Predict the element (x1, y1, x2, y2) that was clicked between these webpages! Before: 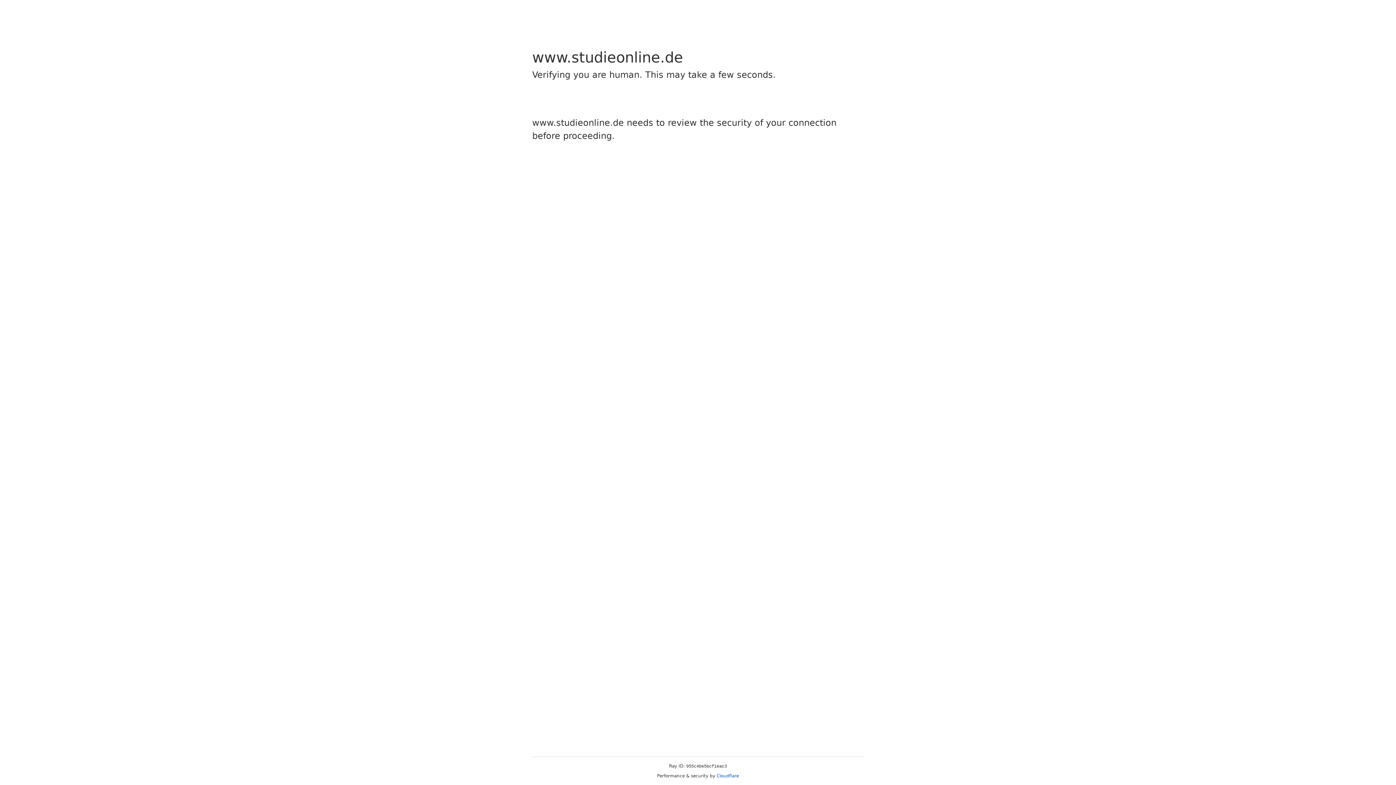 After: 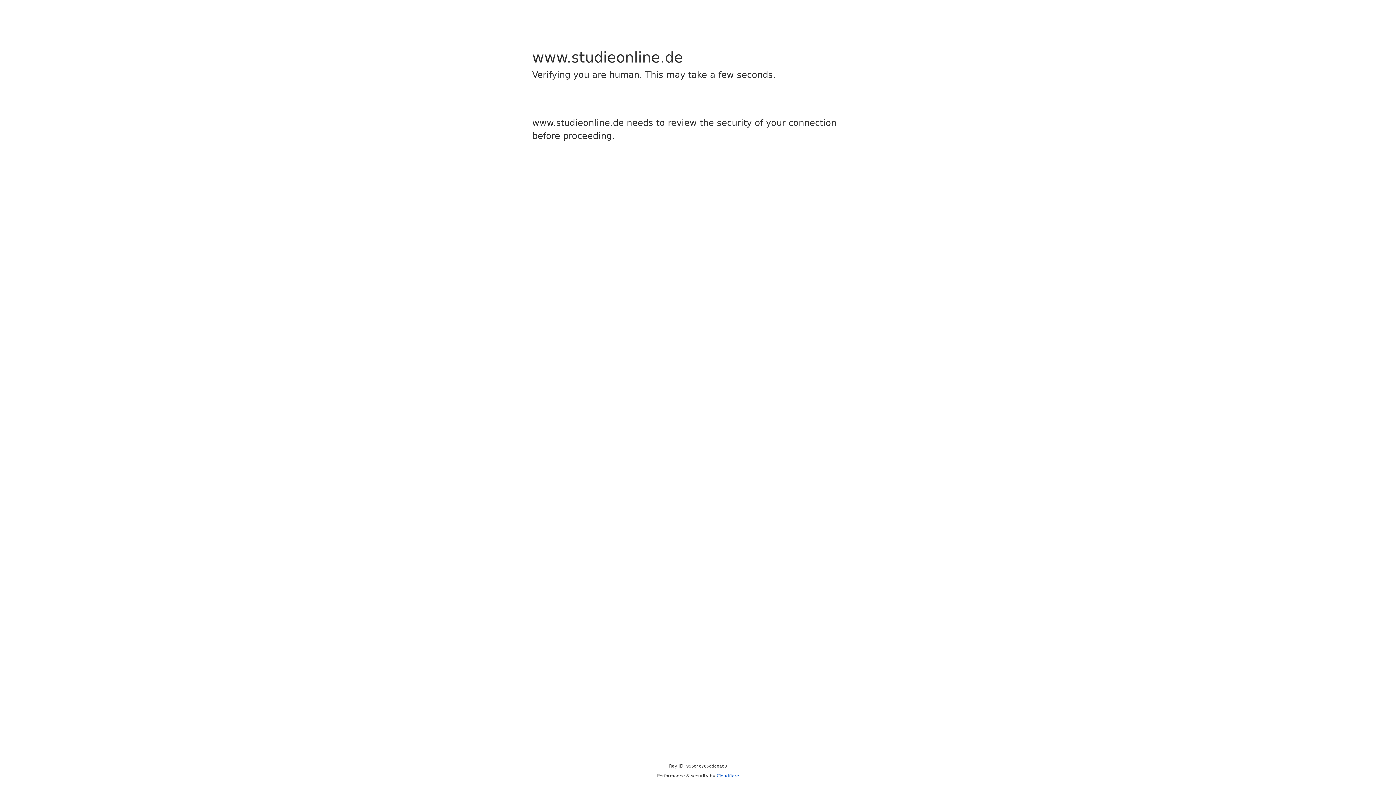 Action: label: Cloudflare bbox: (716, 773, 739, 778)